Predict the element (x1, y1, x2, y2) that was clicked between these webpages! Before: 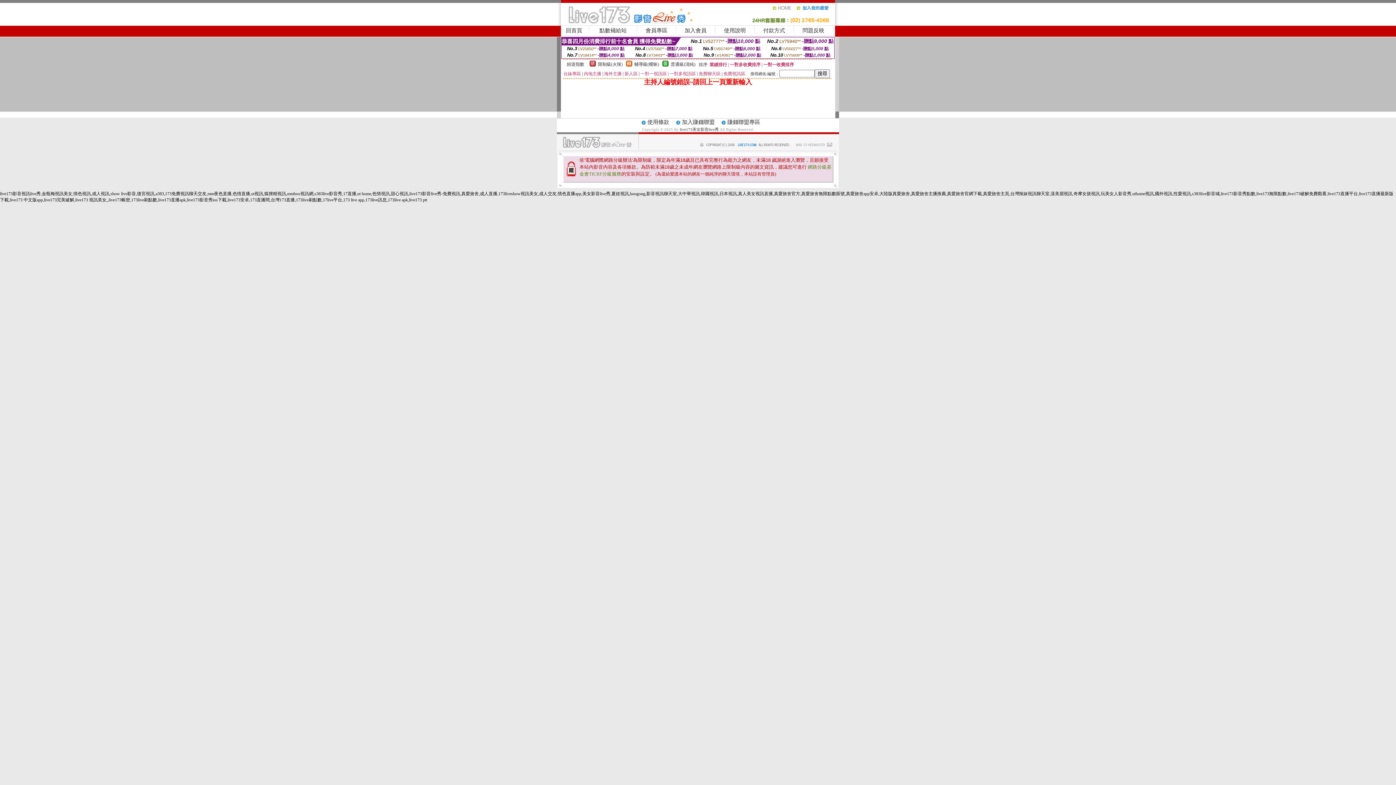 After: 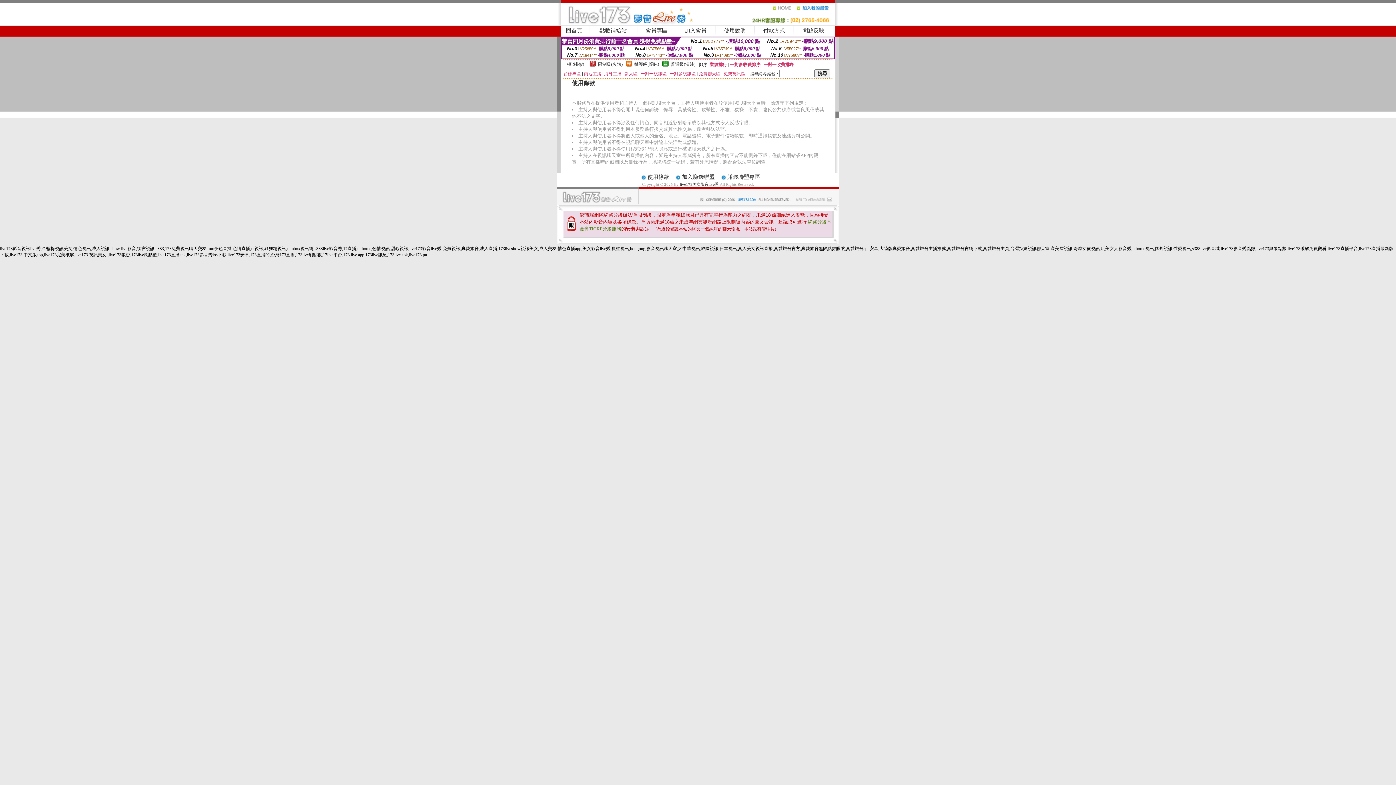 Action: bbox: (647, 120, 669, 125) label: 使用條款